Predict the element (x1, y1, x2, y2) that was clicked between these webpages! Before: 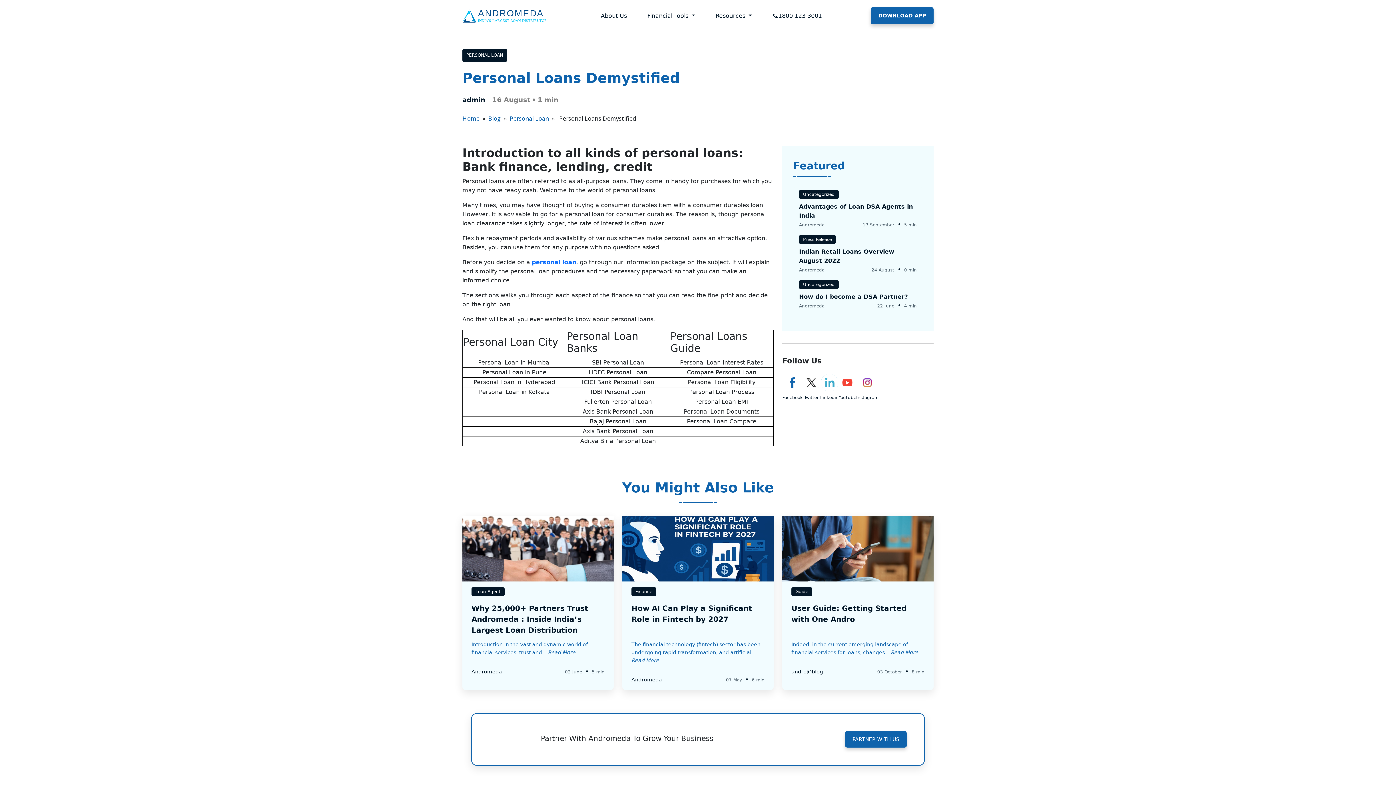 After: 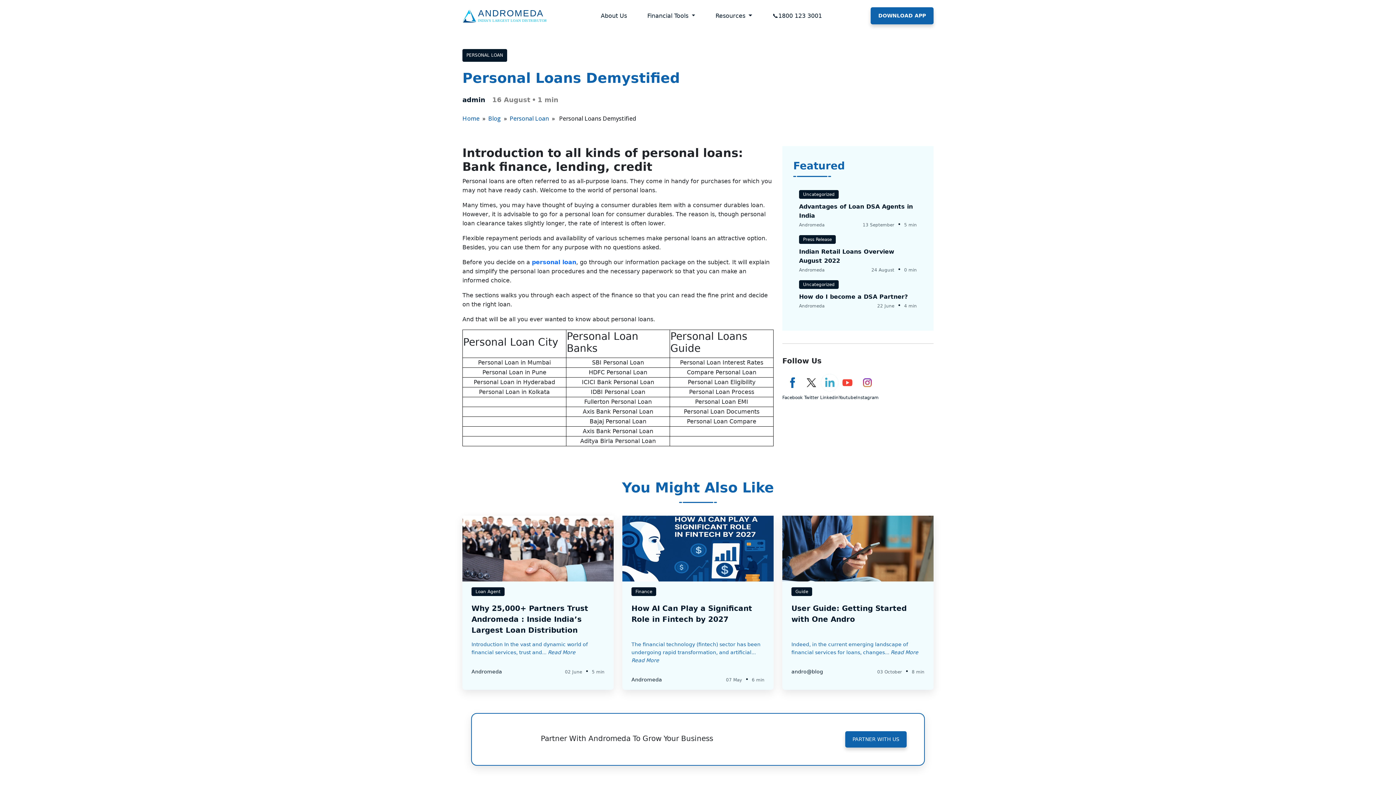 Action: bbox: (820, 374, 838, 404) label: Linkedin